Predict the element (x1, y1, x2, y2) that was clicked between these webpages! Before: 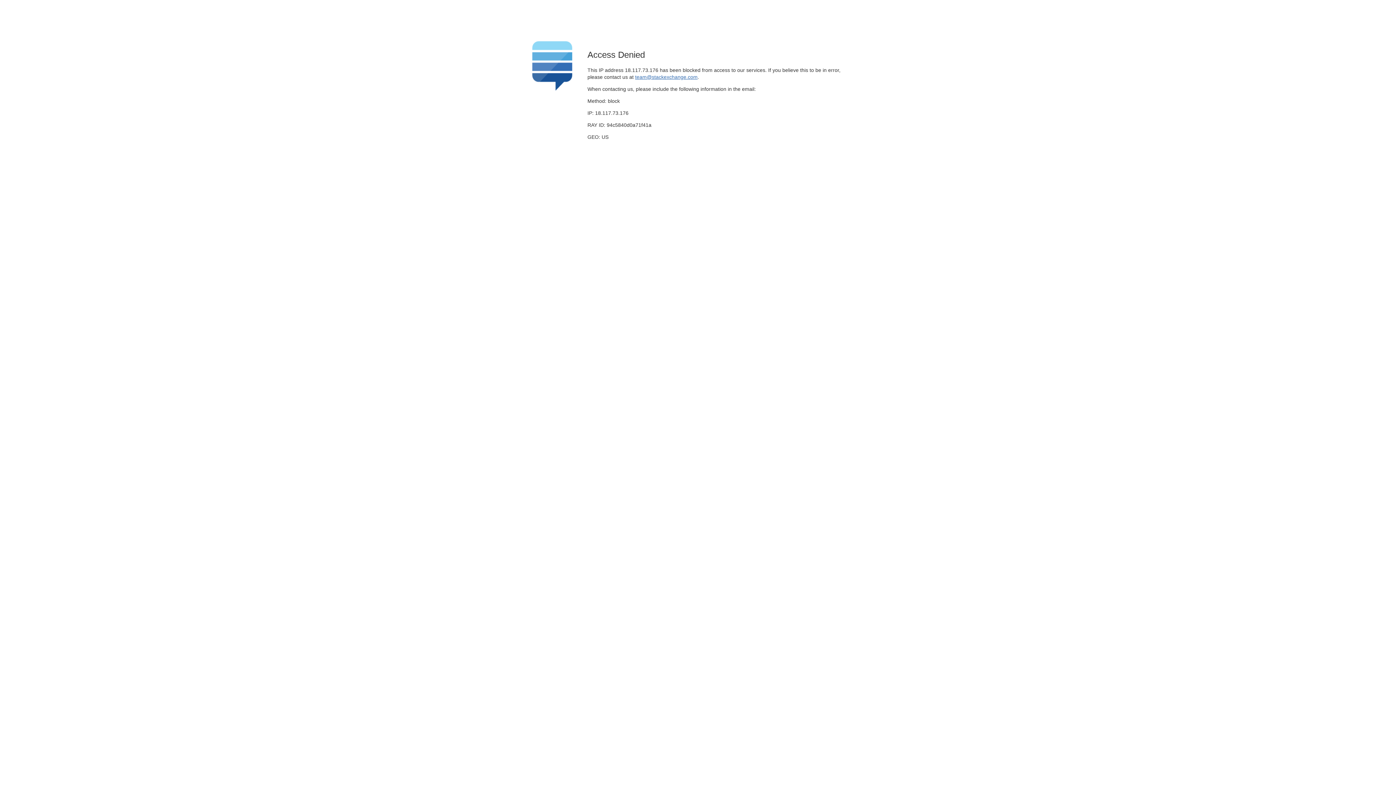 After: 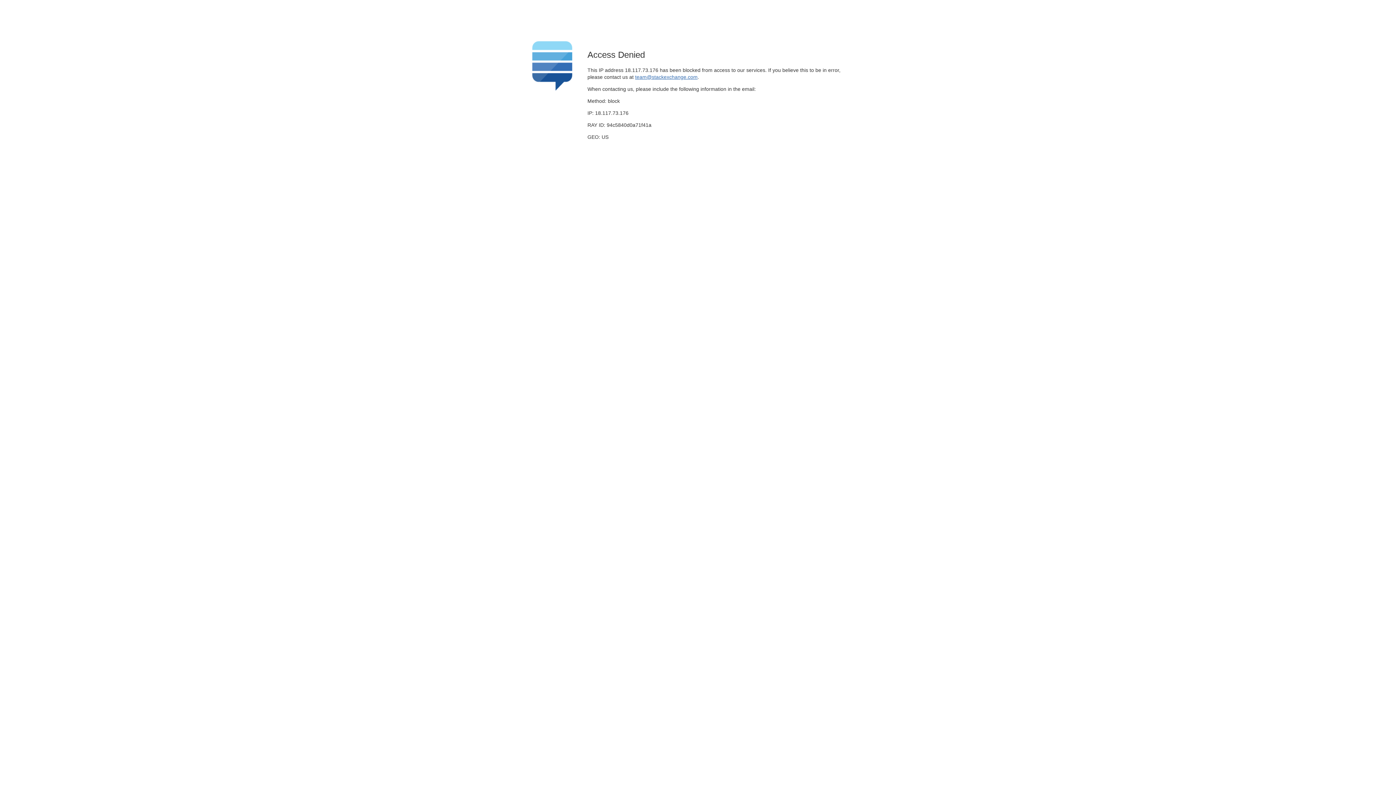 Action: label: team@stackexchange.com bbox: (635, 74, 697, 79)